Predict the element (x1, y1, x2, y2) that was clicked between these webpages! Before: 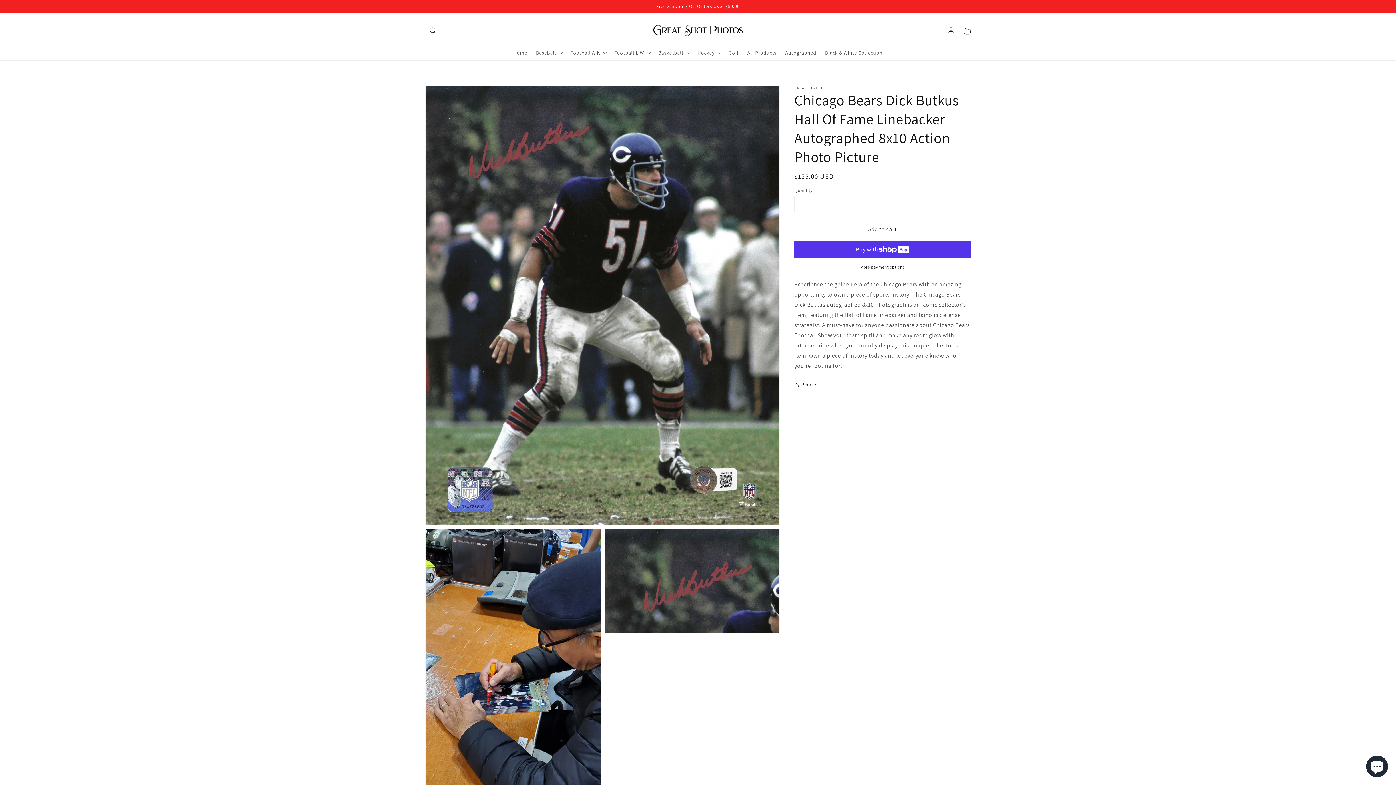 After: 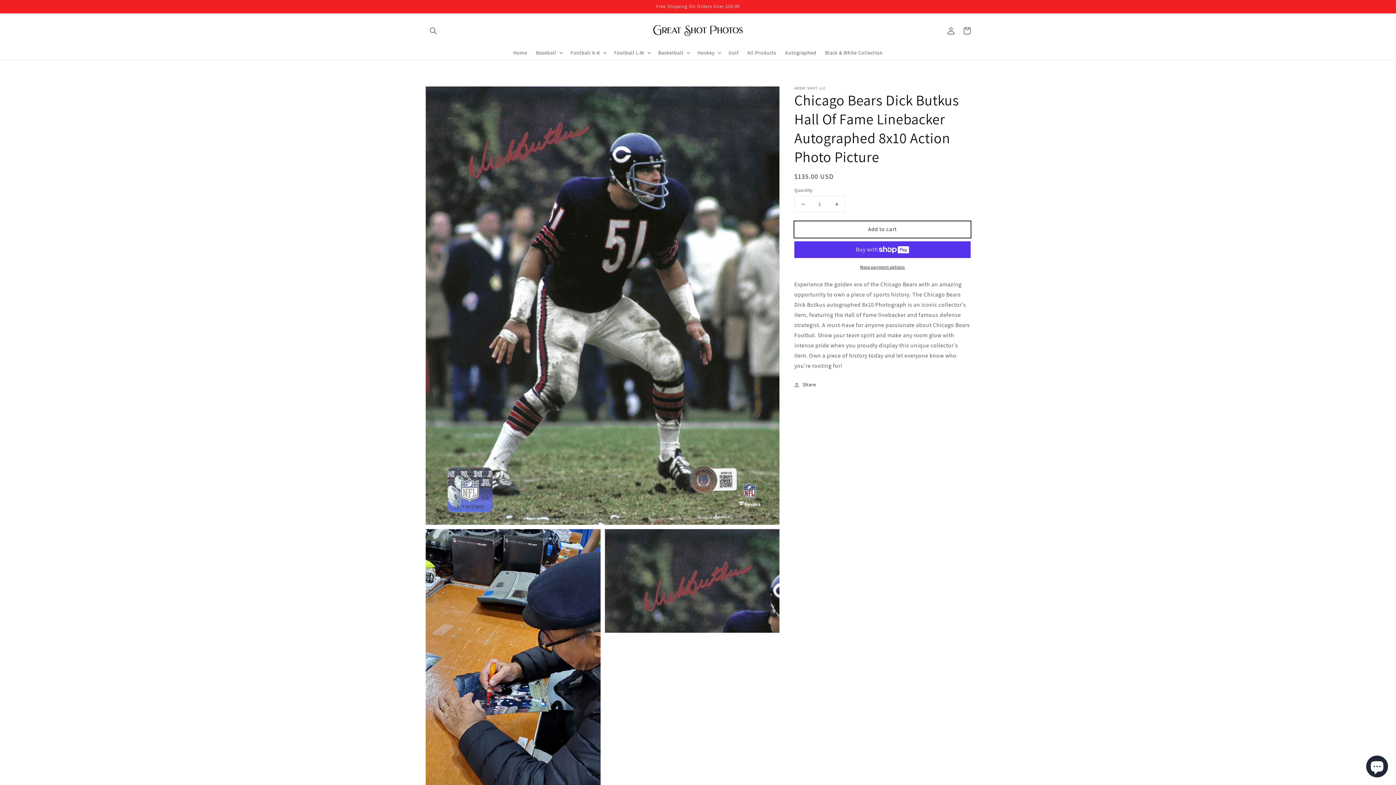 Action: label: Add to cart bbox: (794, 221, 970, 237)